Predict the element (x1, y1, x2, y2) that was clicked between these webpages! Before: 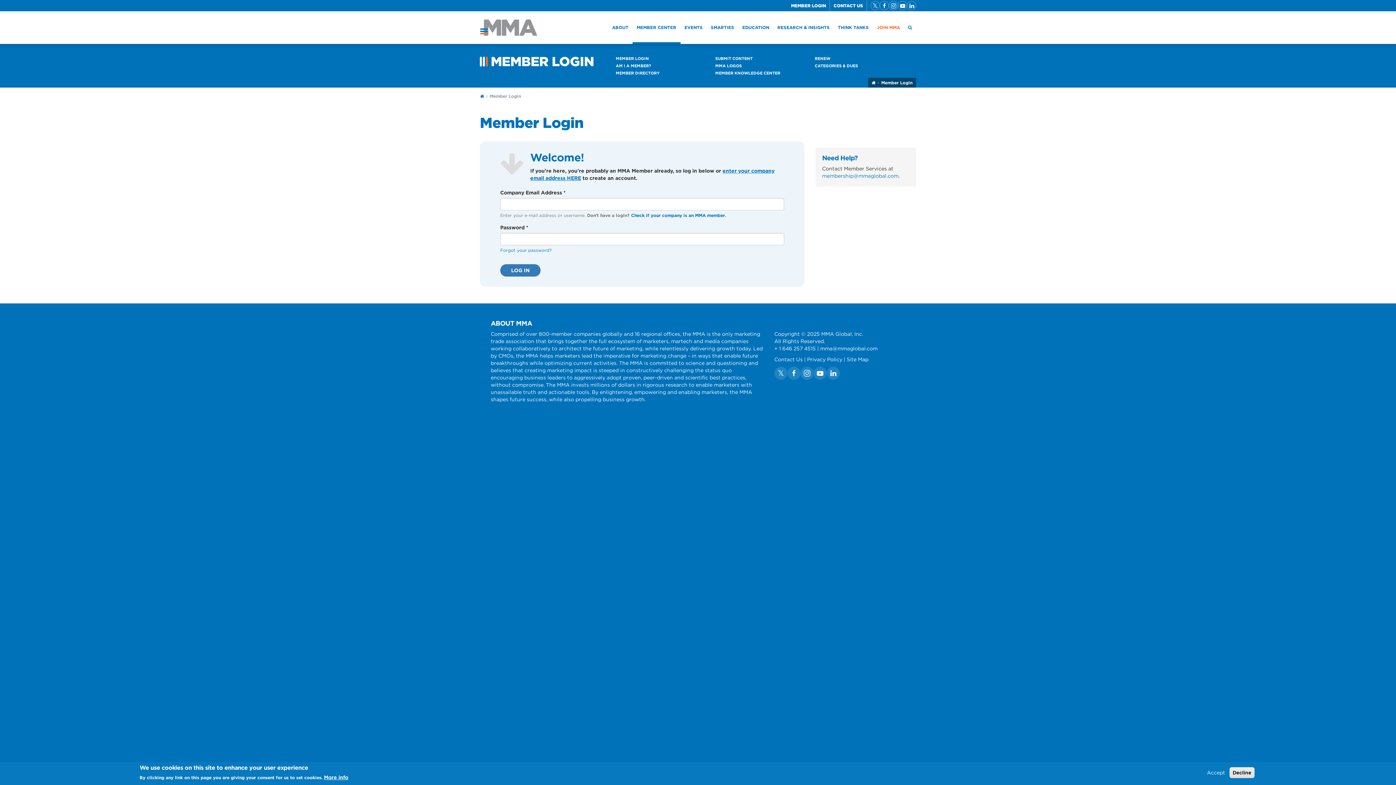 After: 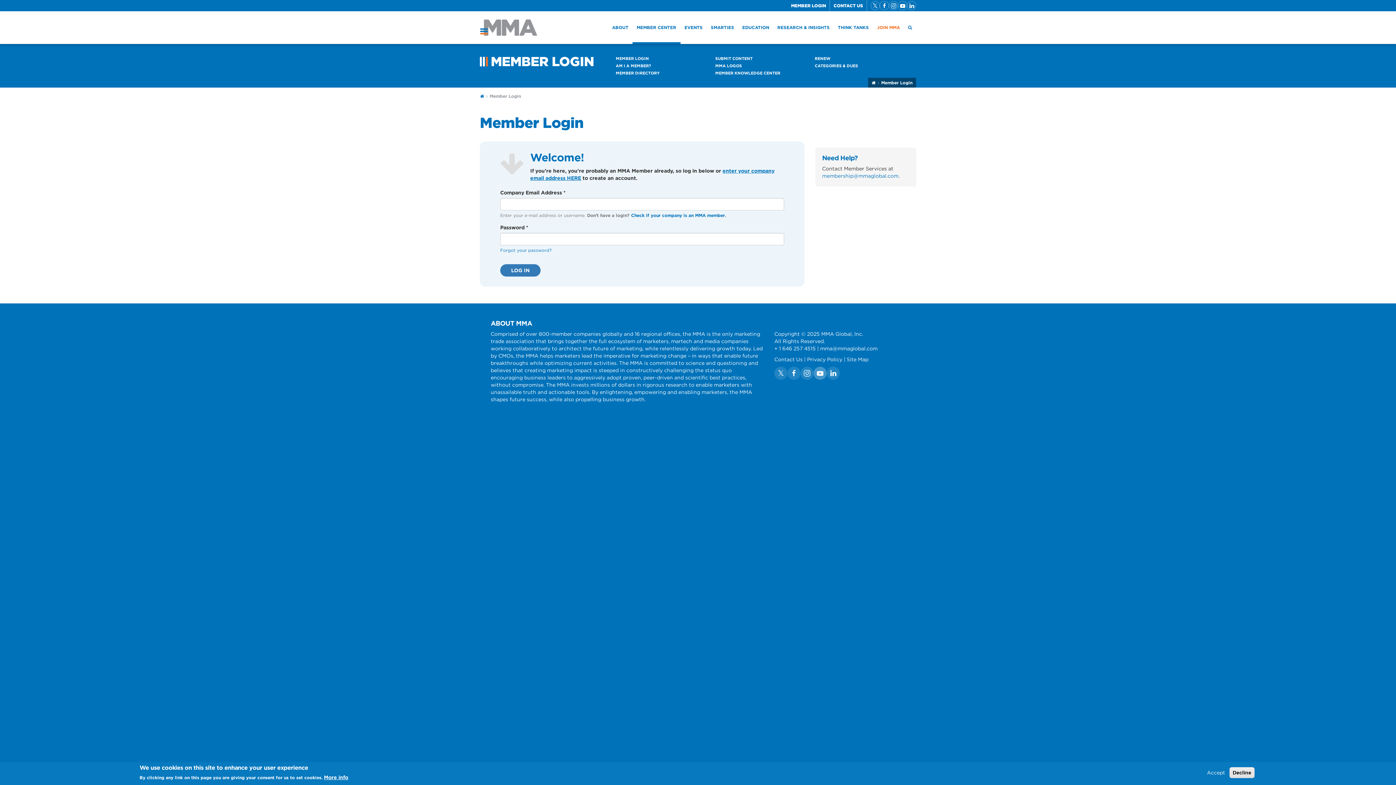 Action: bbox: (813, 366, 826, 380)